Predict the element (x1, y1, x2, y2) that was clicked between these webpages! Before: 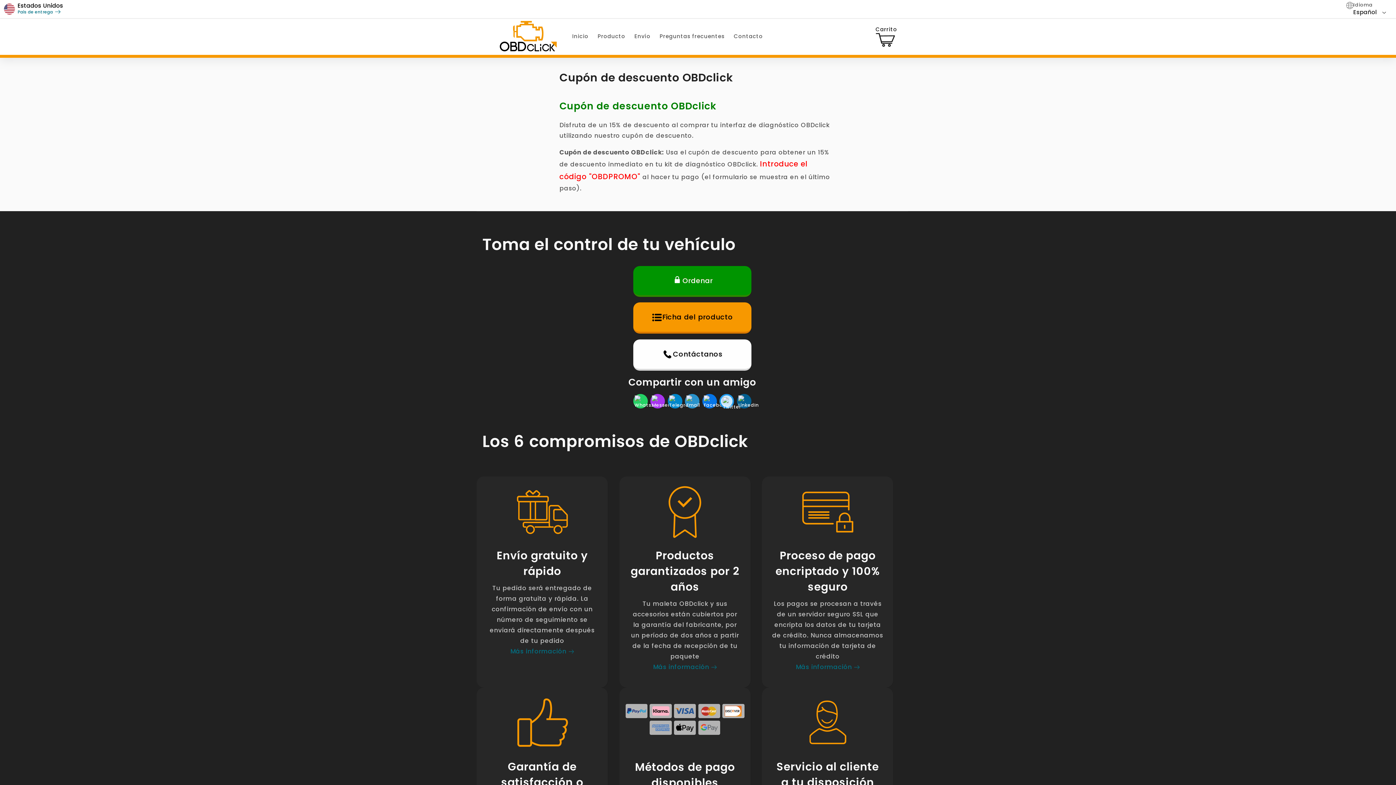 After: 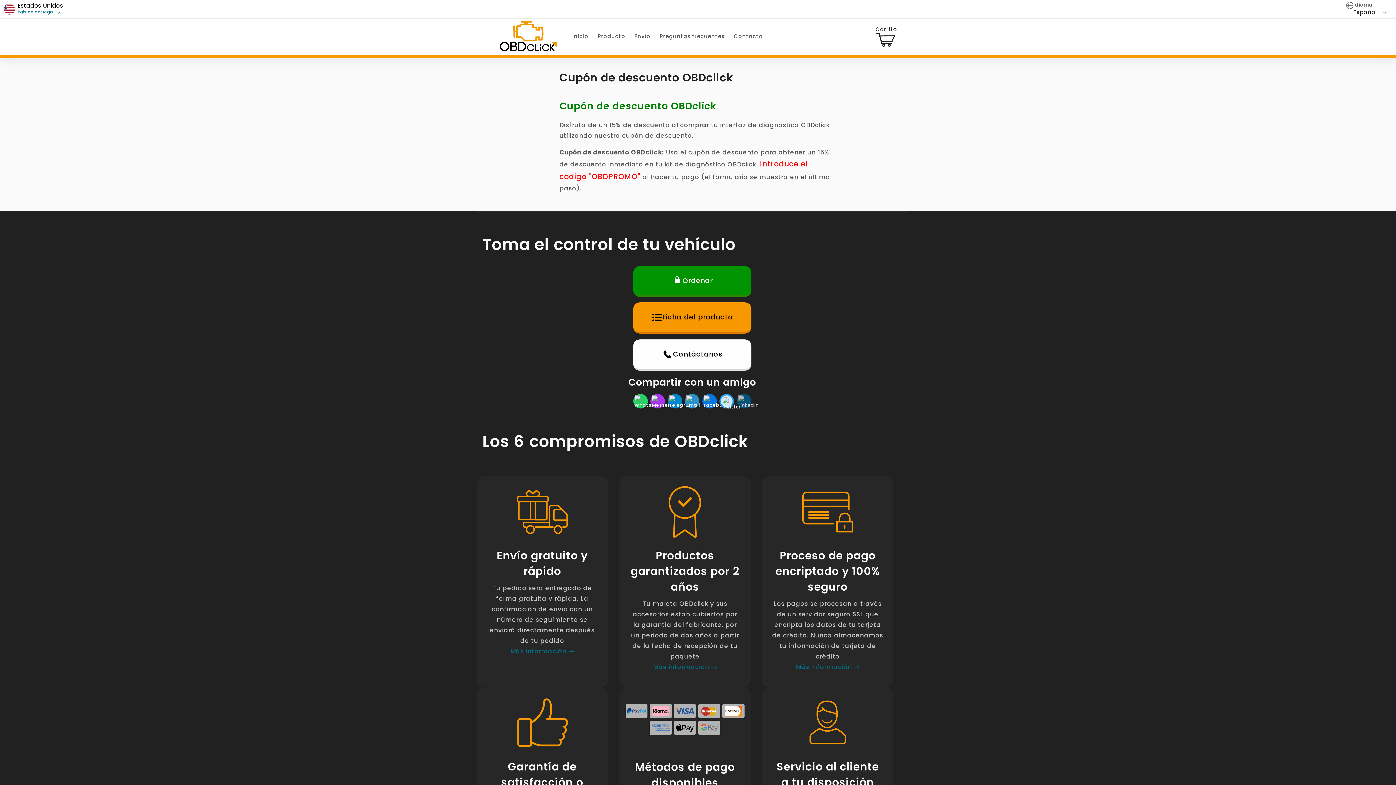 Action: bbox: (737, 394, 751, 408)